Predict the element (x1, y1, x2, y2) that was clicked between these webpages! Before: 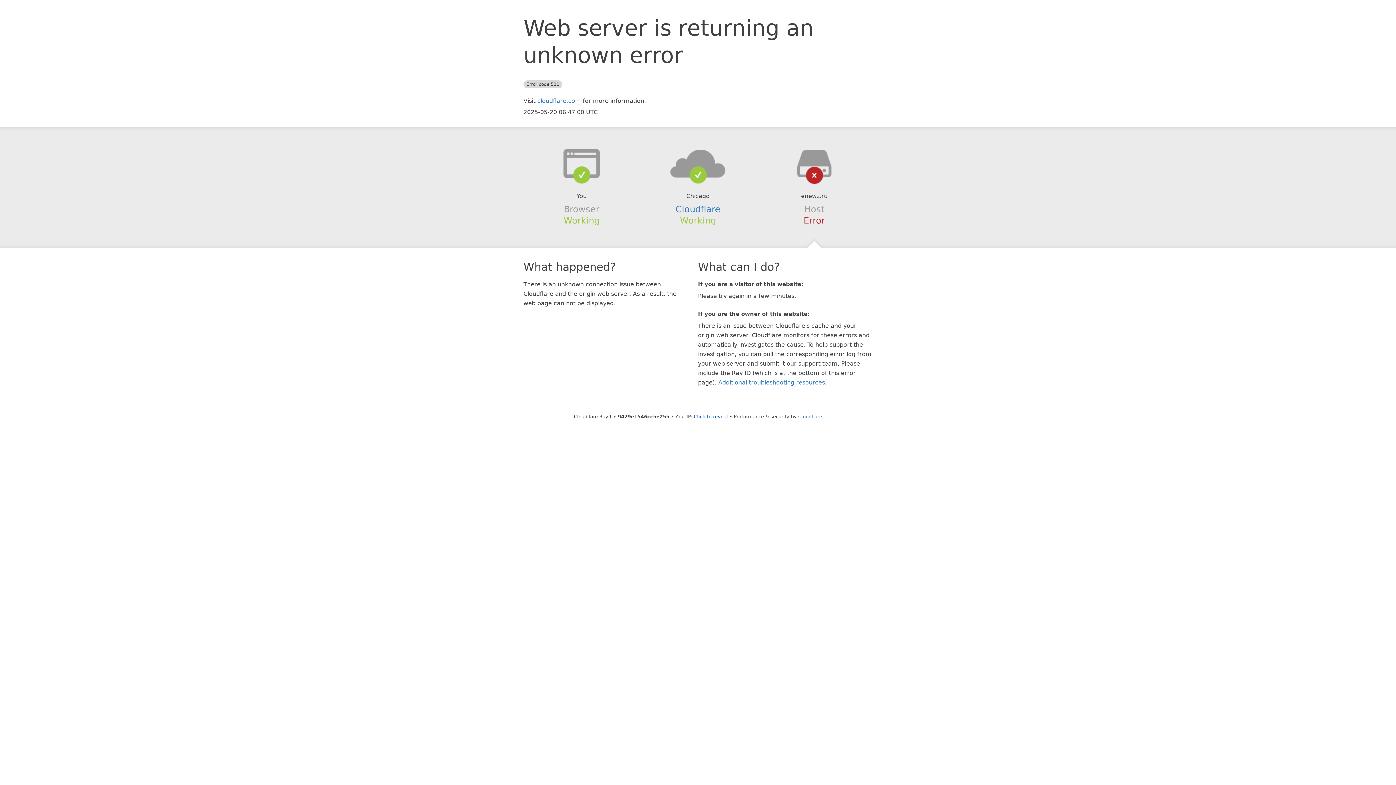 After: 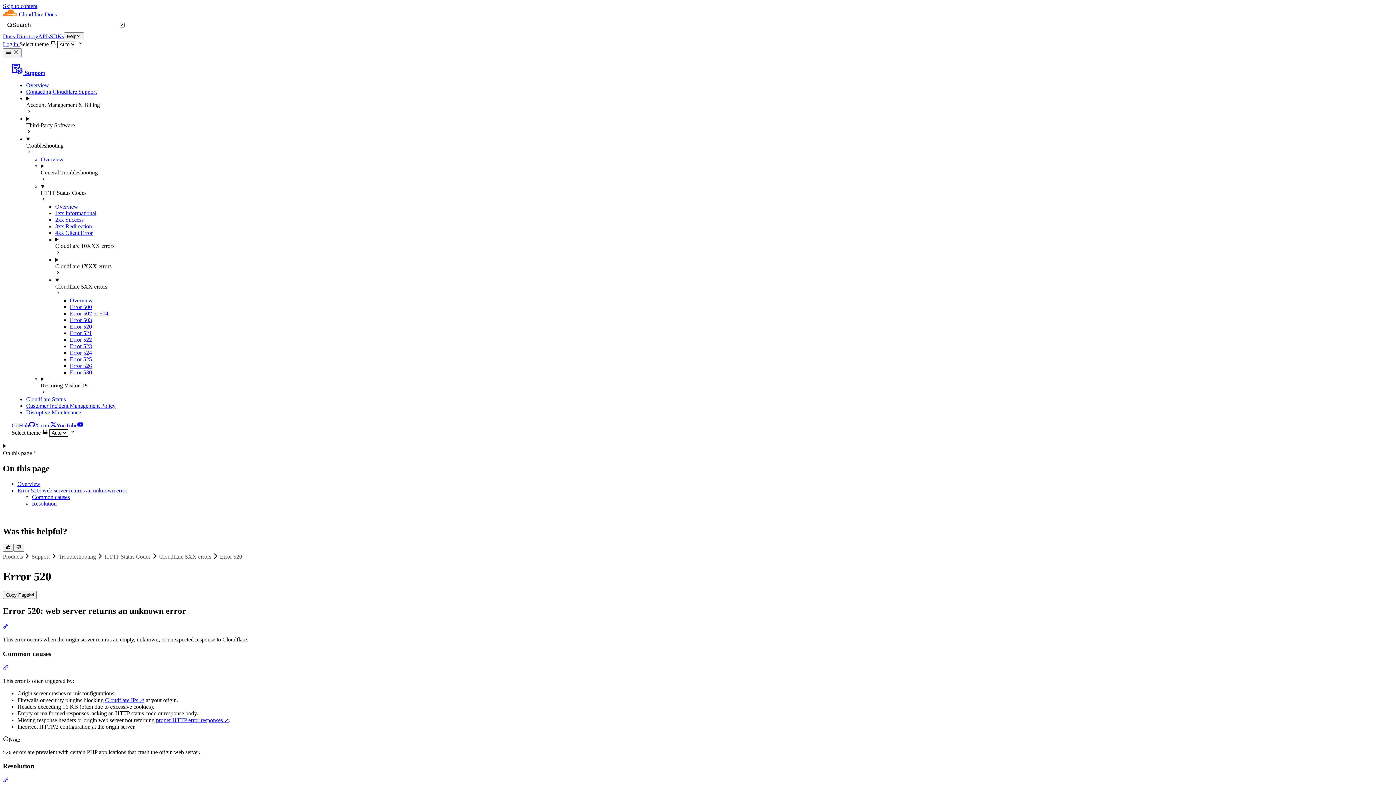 Action: bbox: (718, 379, 825, 386) label: Additional troubleshooting resources